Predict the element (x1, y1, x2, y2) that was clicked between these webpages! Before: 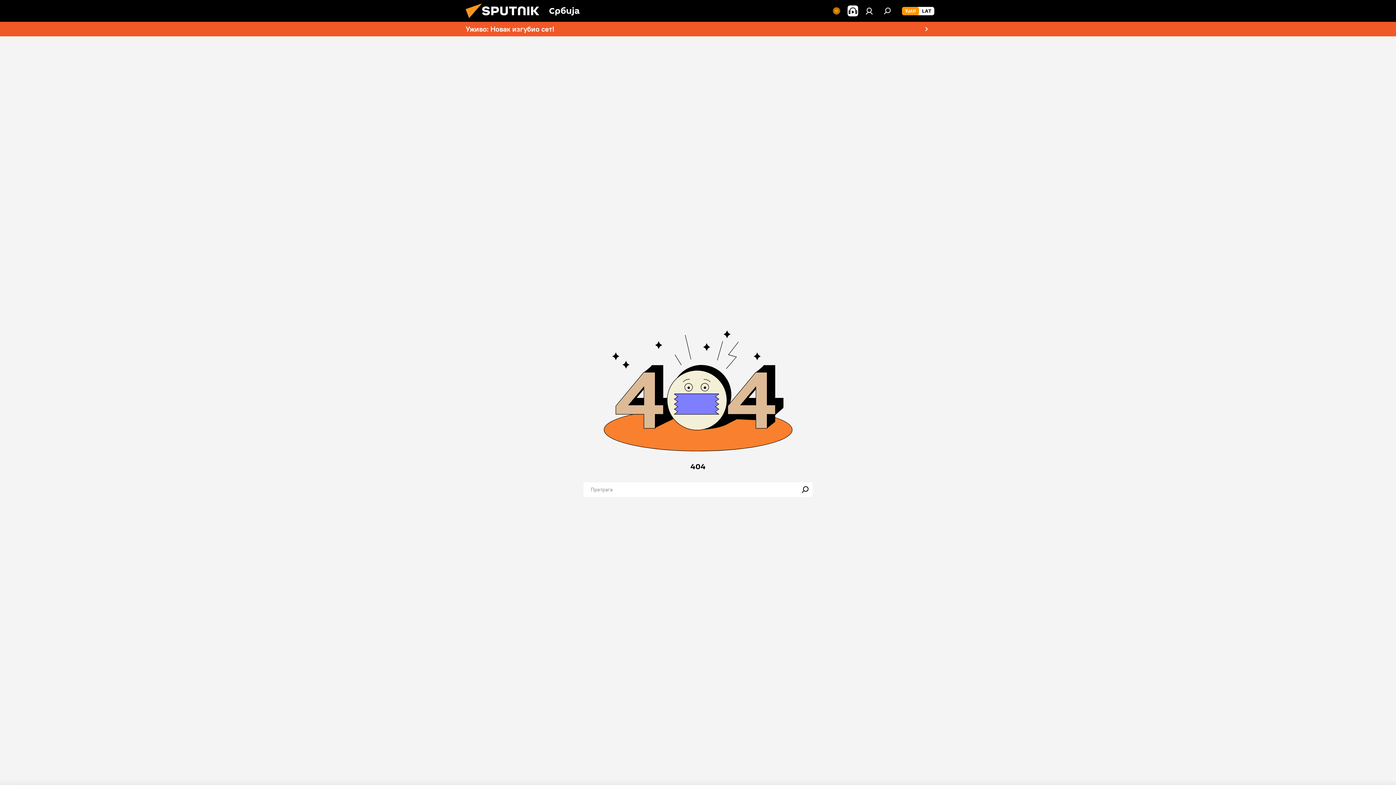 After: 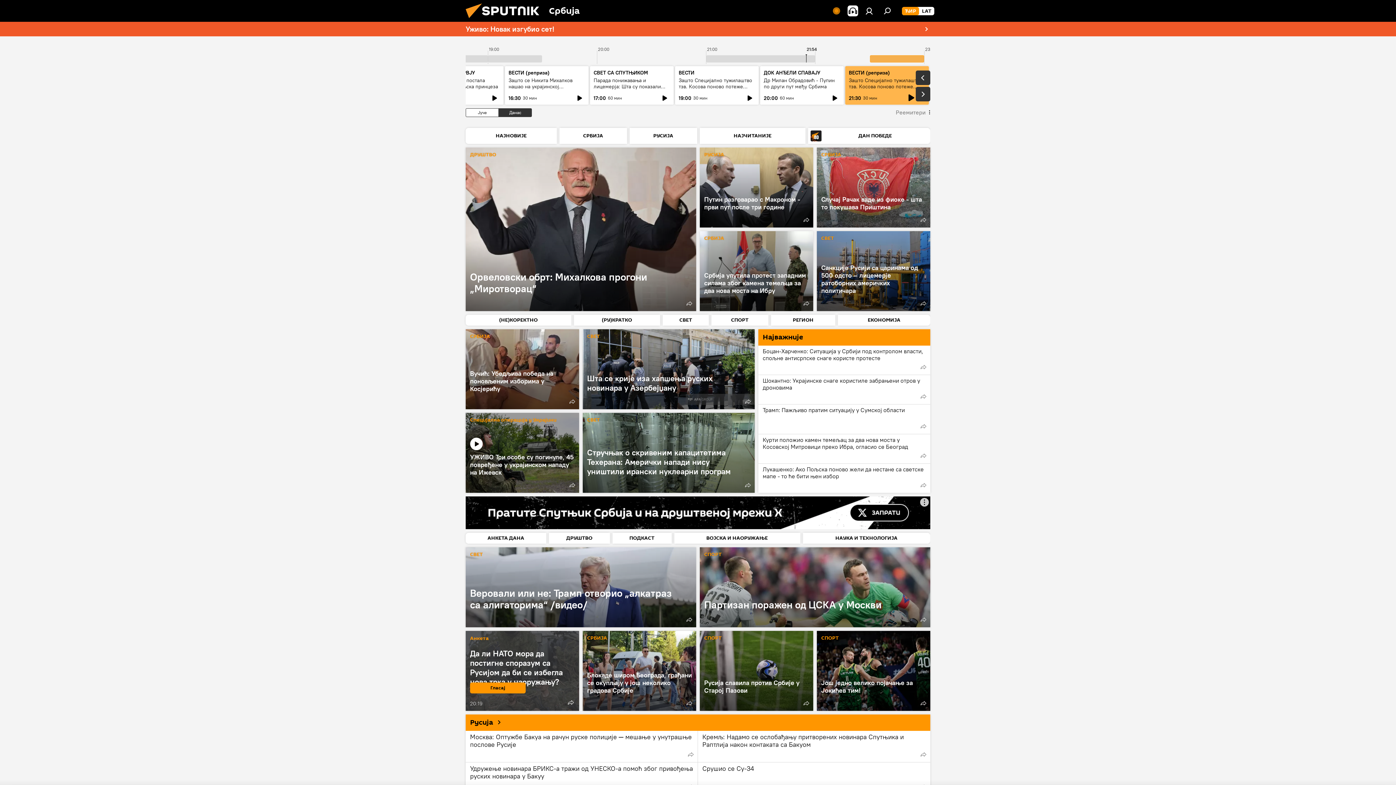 Action: bbox: (902, 6, 919, 15) label: ЋИР